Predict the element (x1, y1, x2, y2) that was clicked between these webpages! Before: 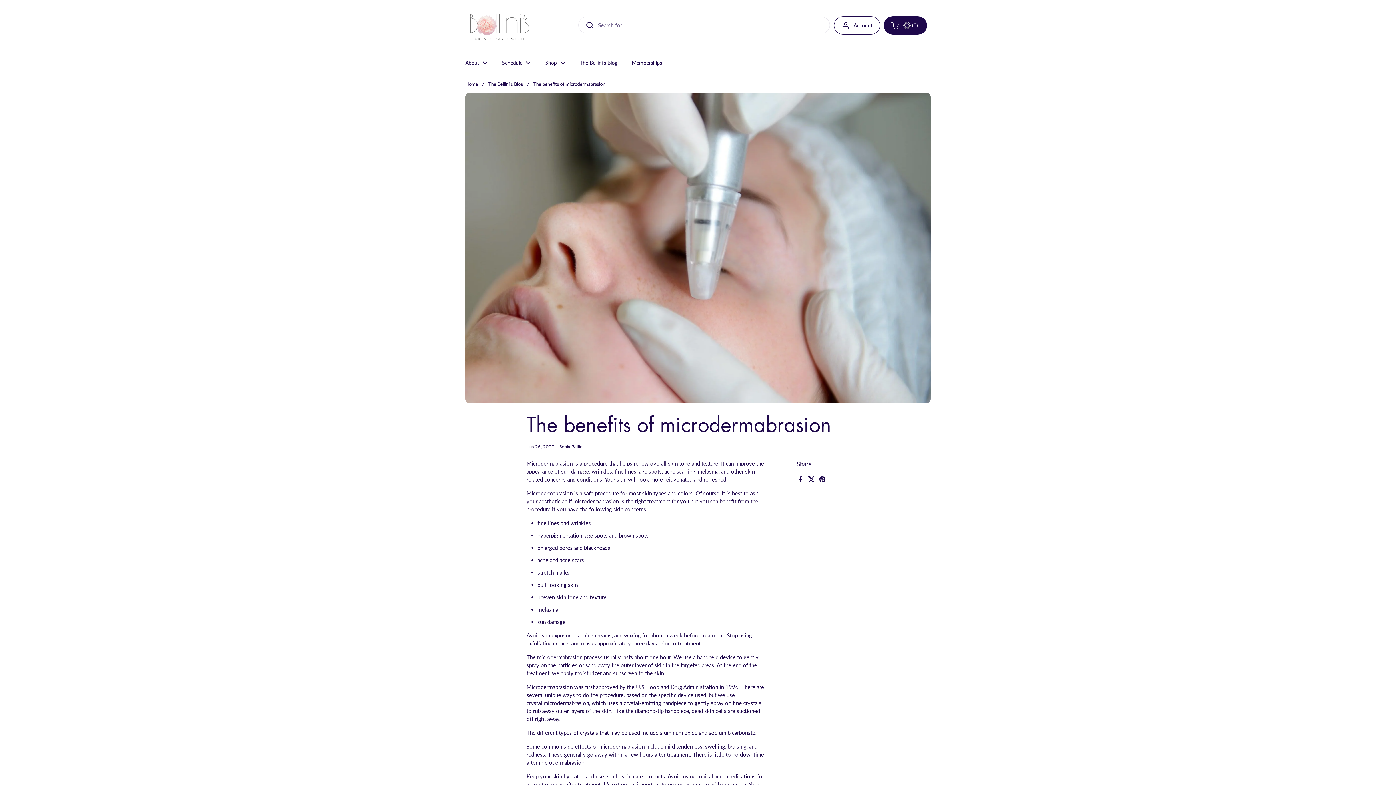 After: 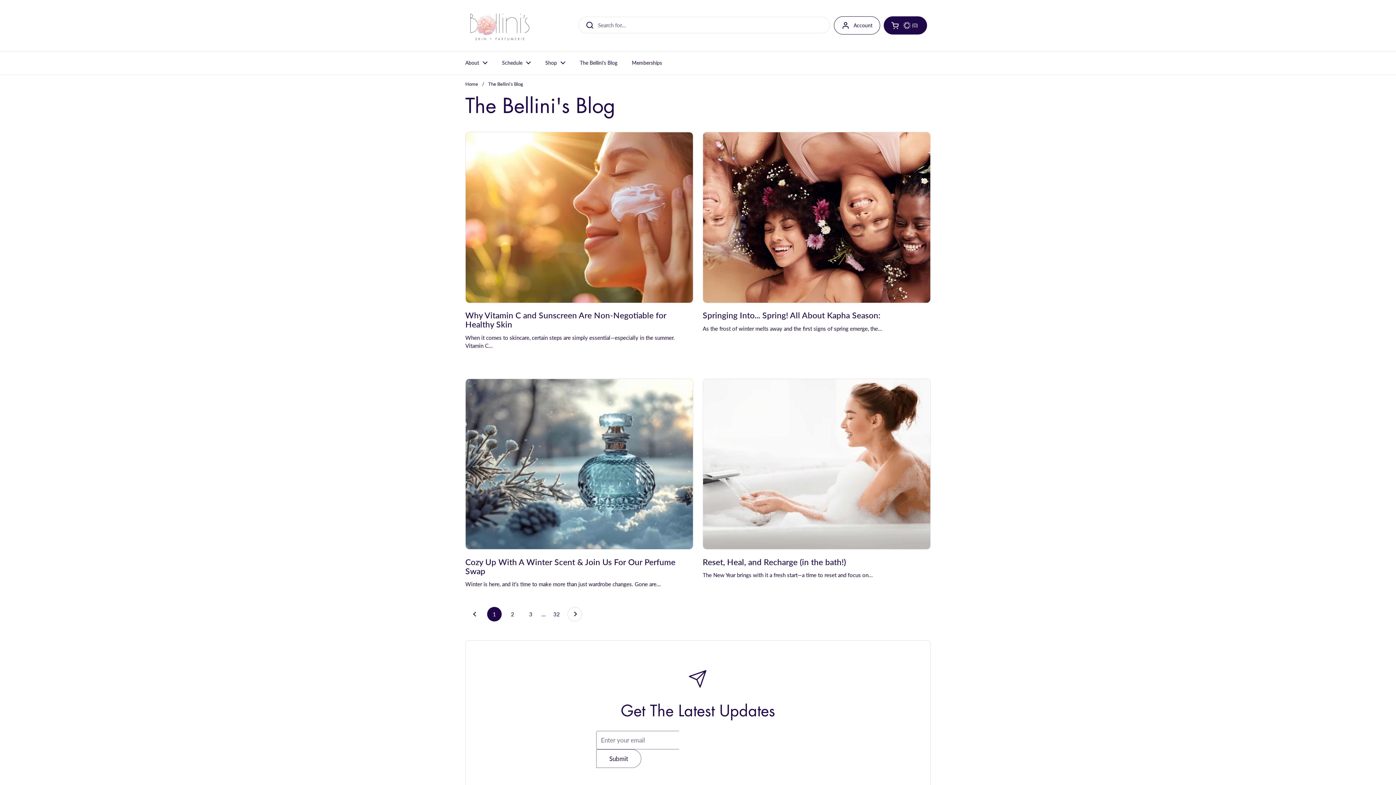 Action: label: The Bellini's Blog bbox: (572, 54, 624, 70)